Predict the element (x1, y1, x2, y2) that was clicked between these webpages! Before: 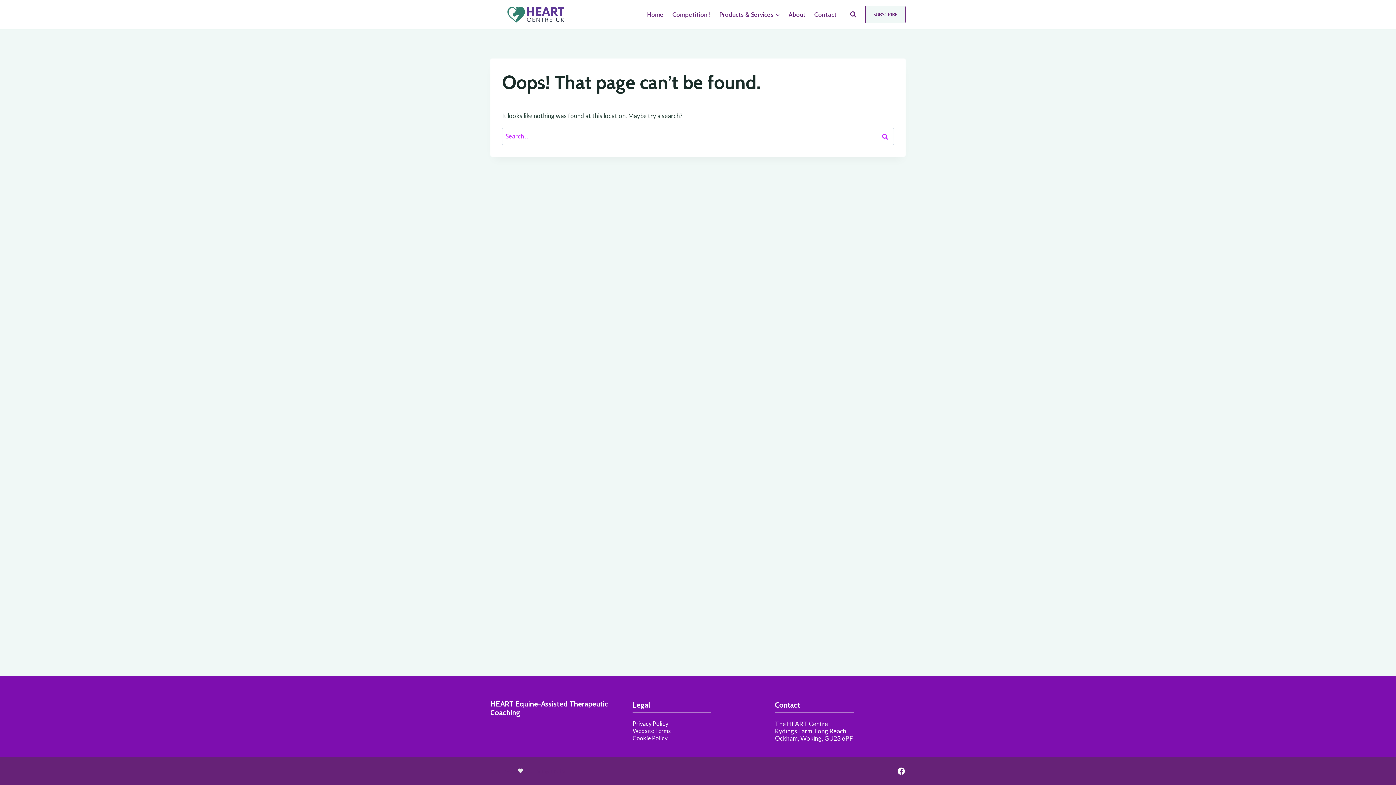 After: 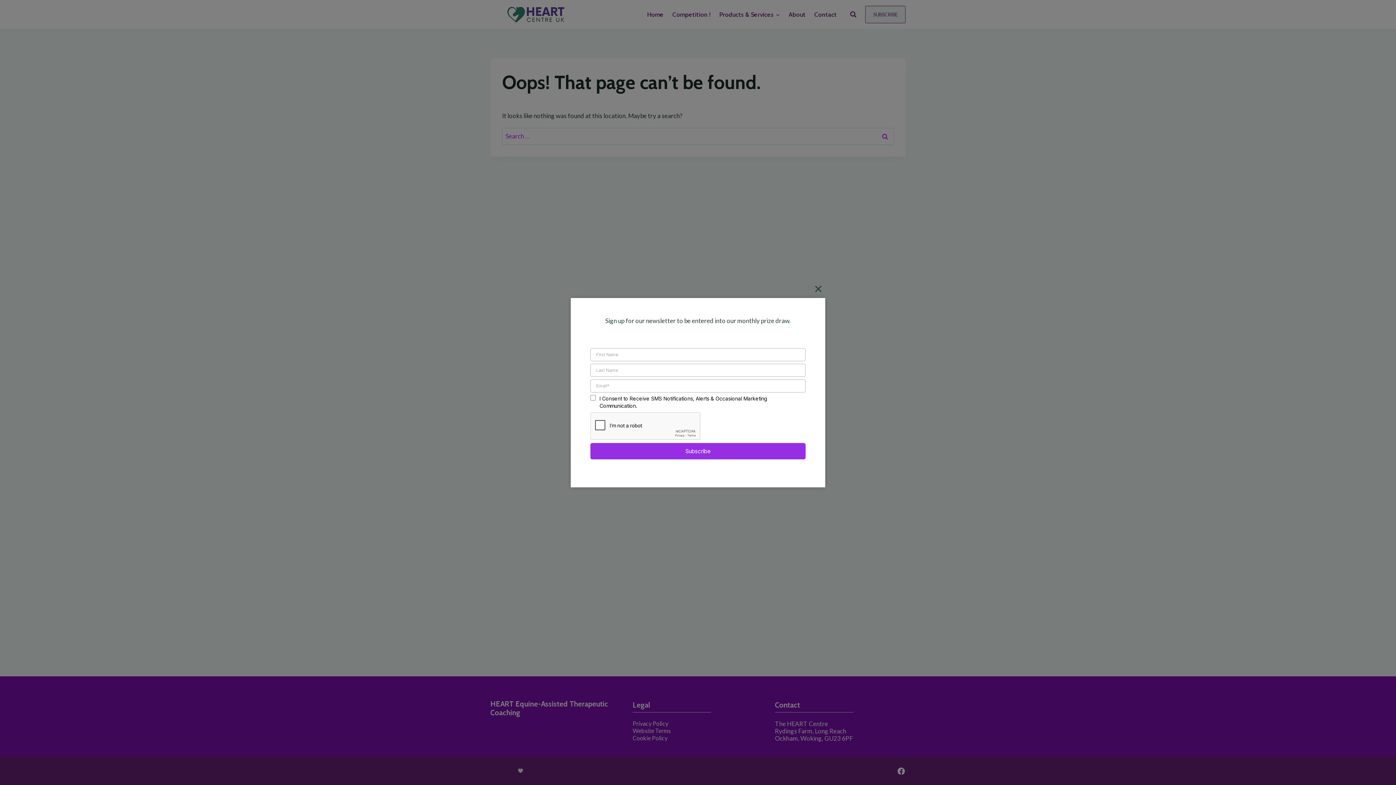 Action: label: SUBSCRIBE bbox: (865, 5, 905, 23)